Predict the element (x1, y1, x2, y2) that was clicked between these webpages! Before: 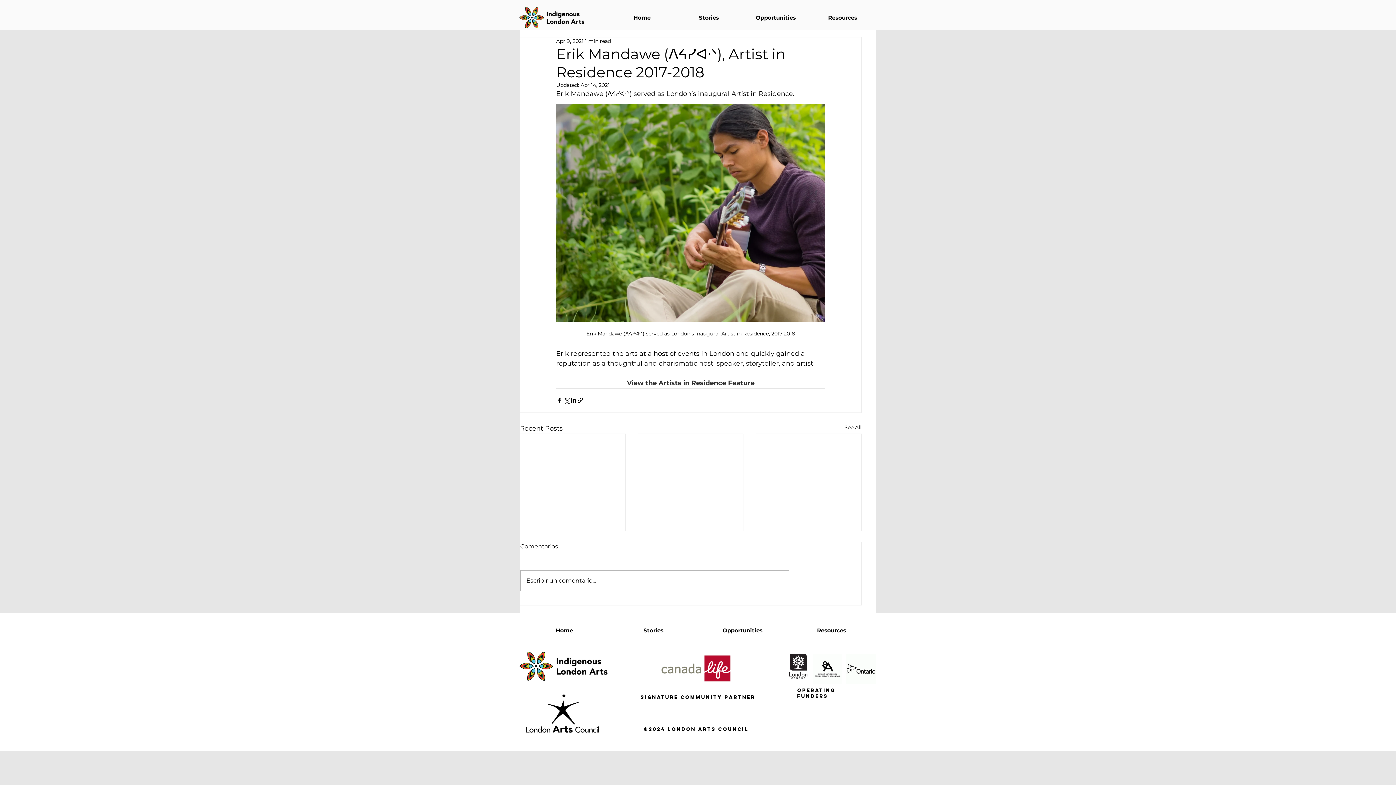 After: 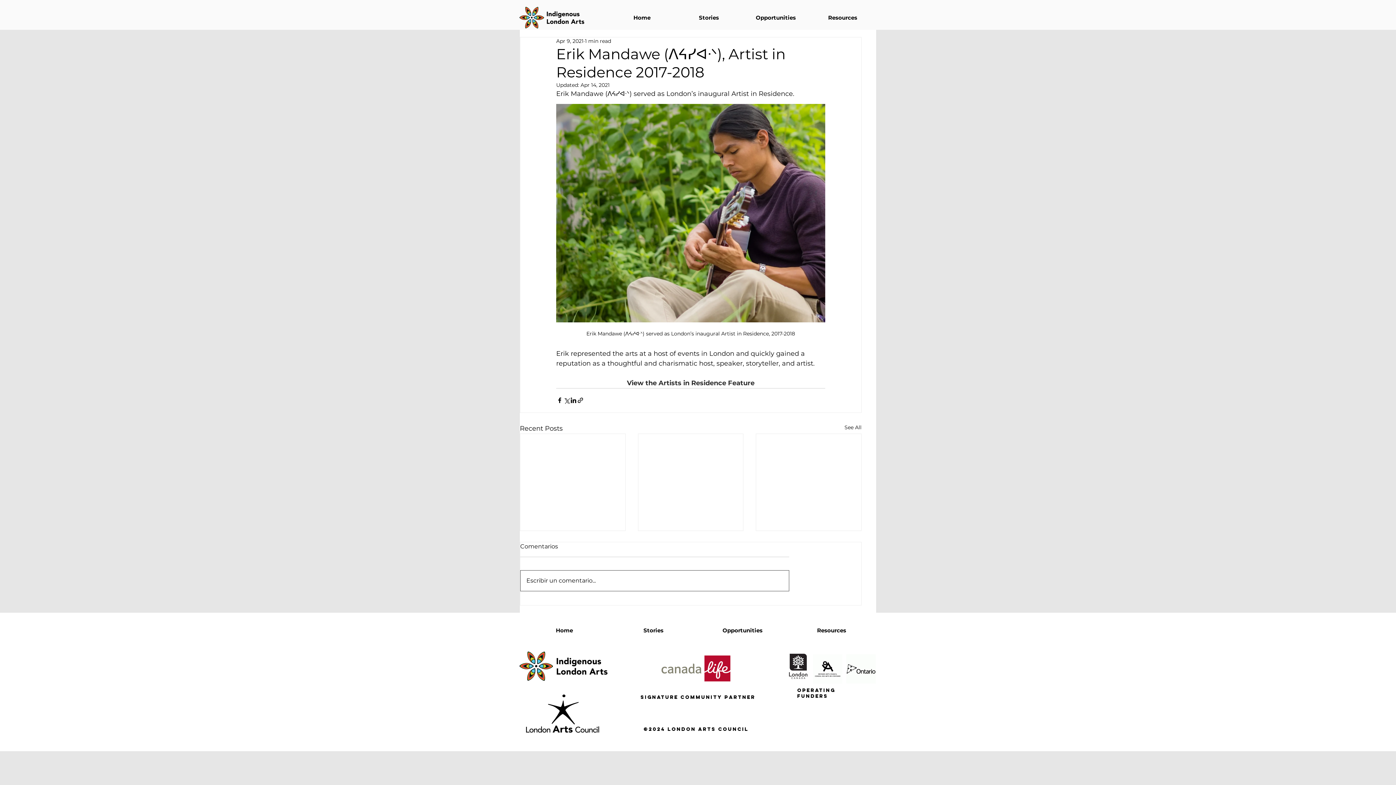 Action: label: Escribir un comentario... bbox: (520, 570, 789, 591)